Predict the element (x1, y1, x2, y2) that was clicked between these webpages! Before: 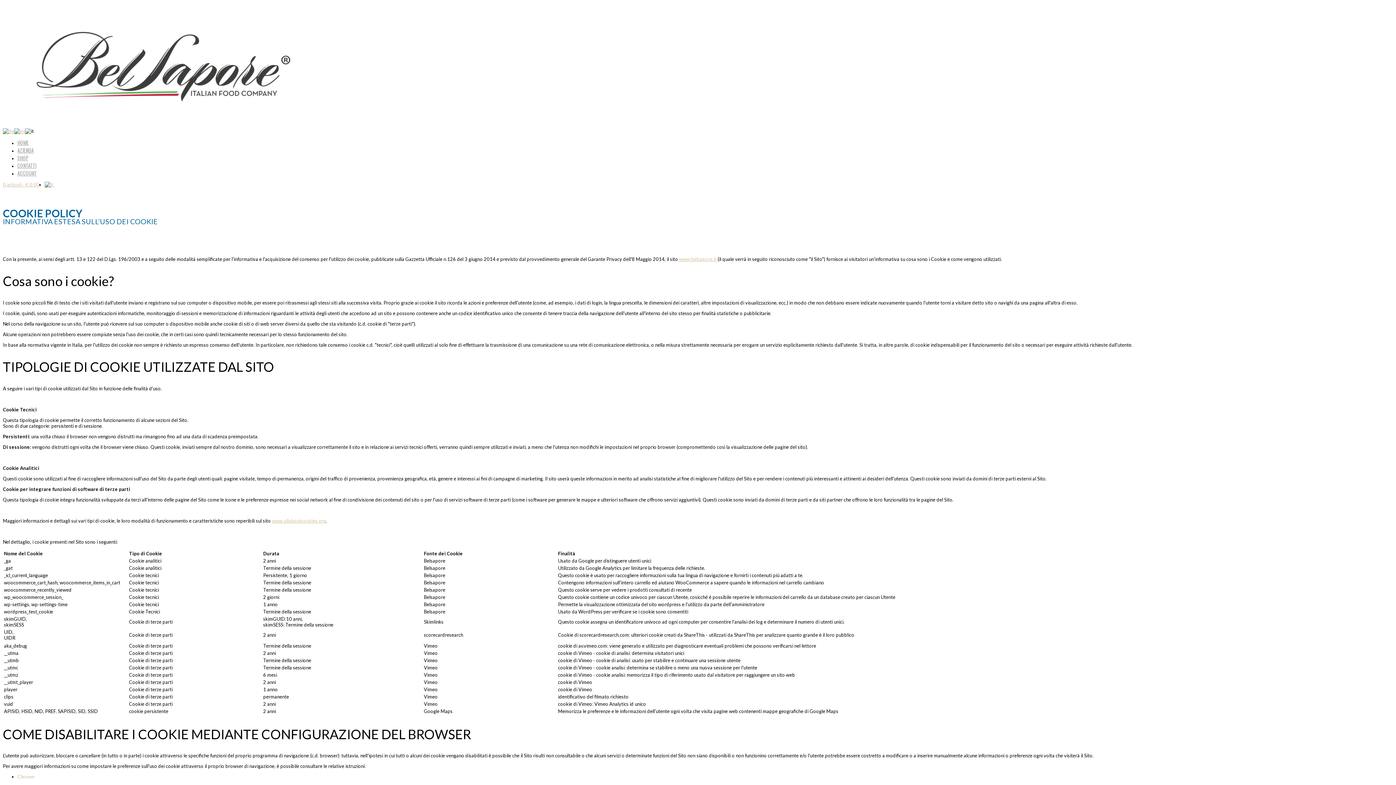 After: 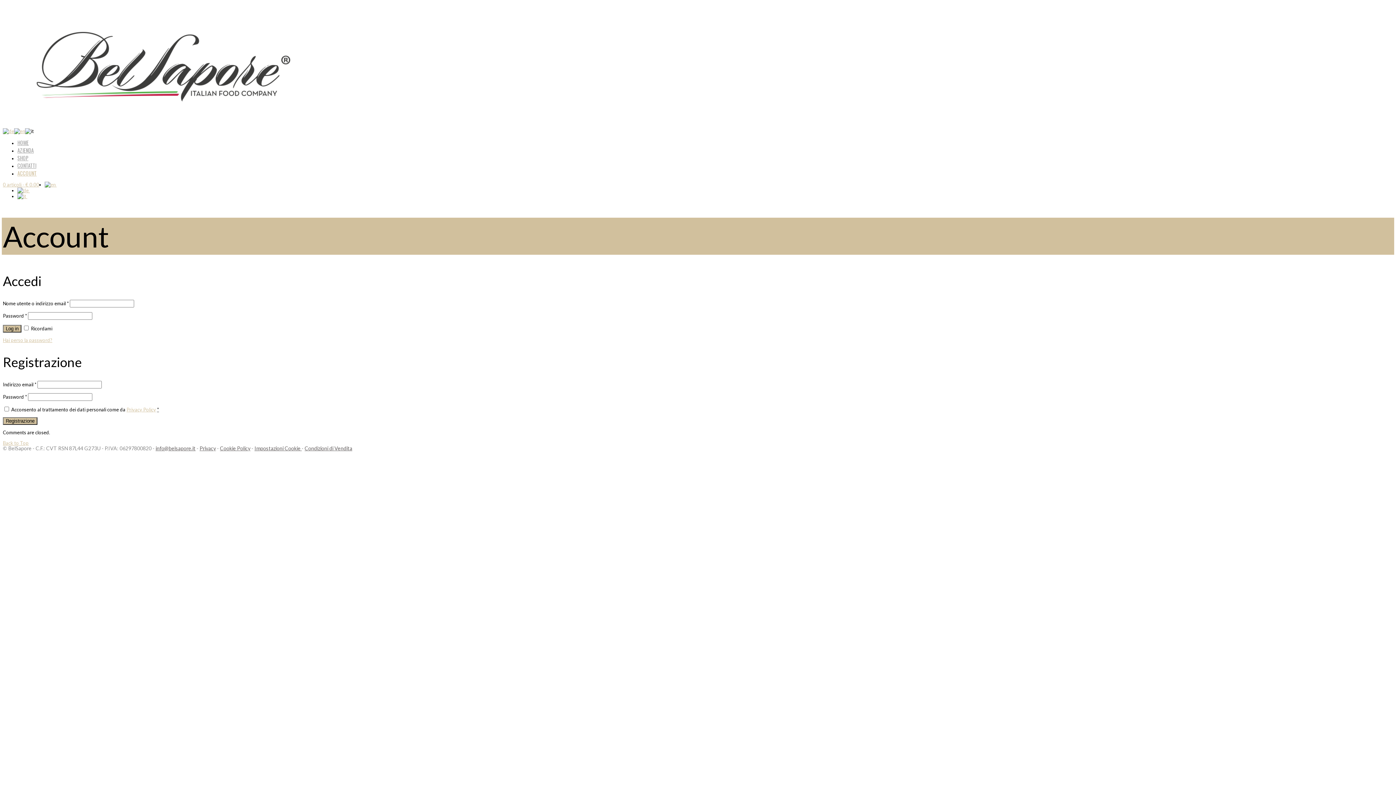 Action: label: ACCOUNT bbox: (17, 169, 36, 177)